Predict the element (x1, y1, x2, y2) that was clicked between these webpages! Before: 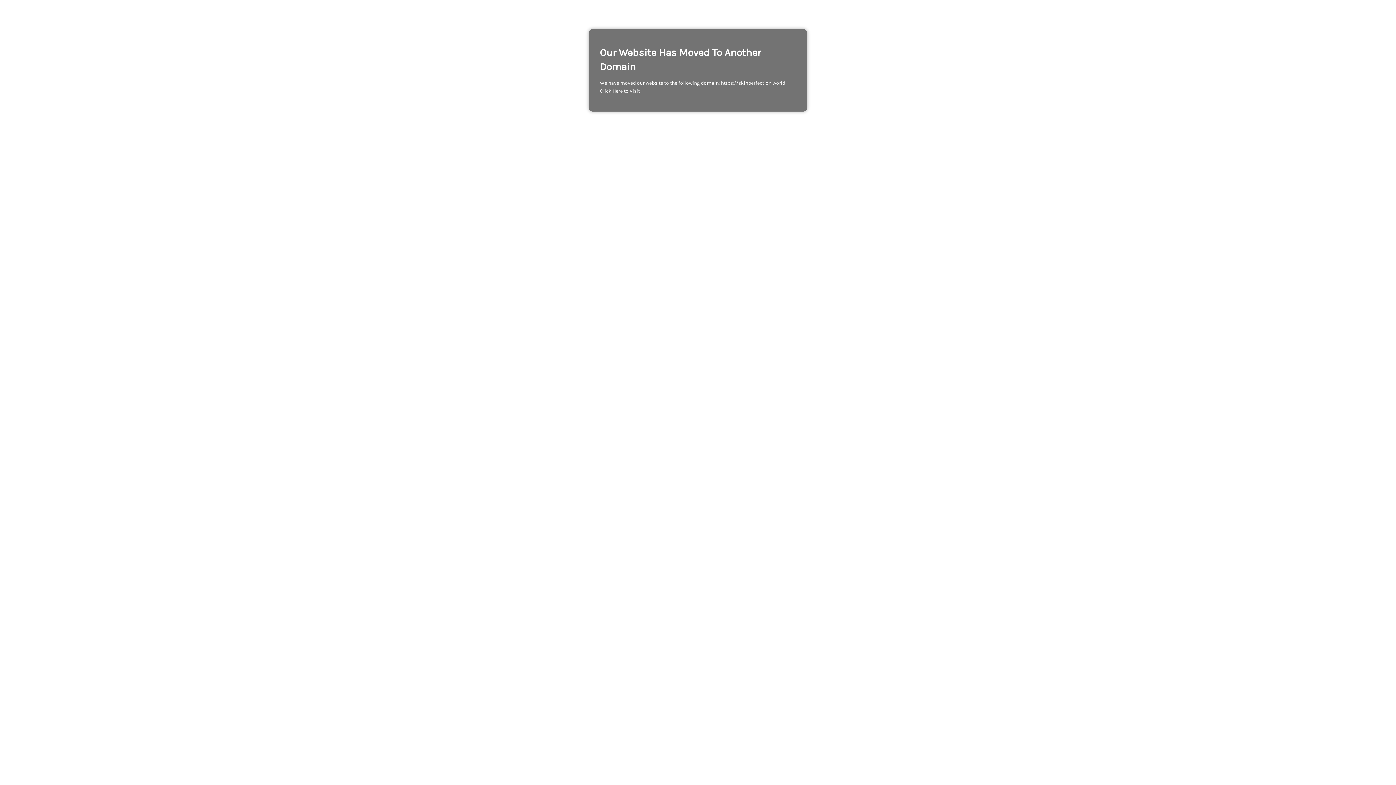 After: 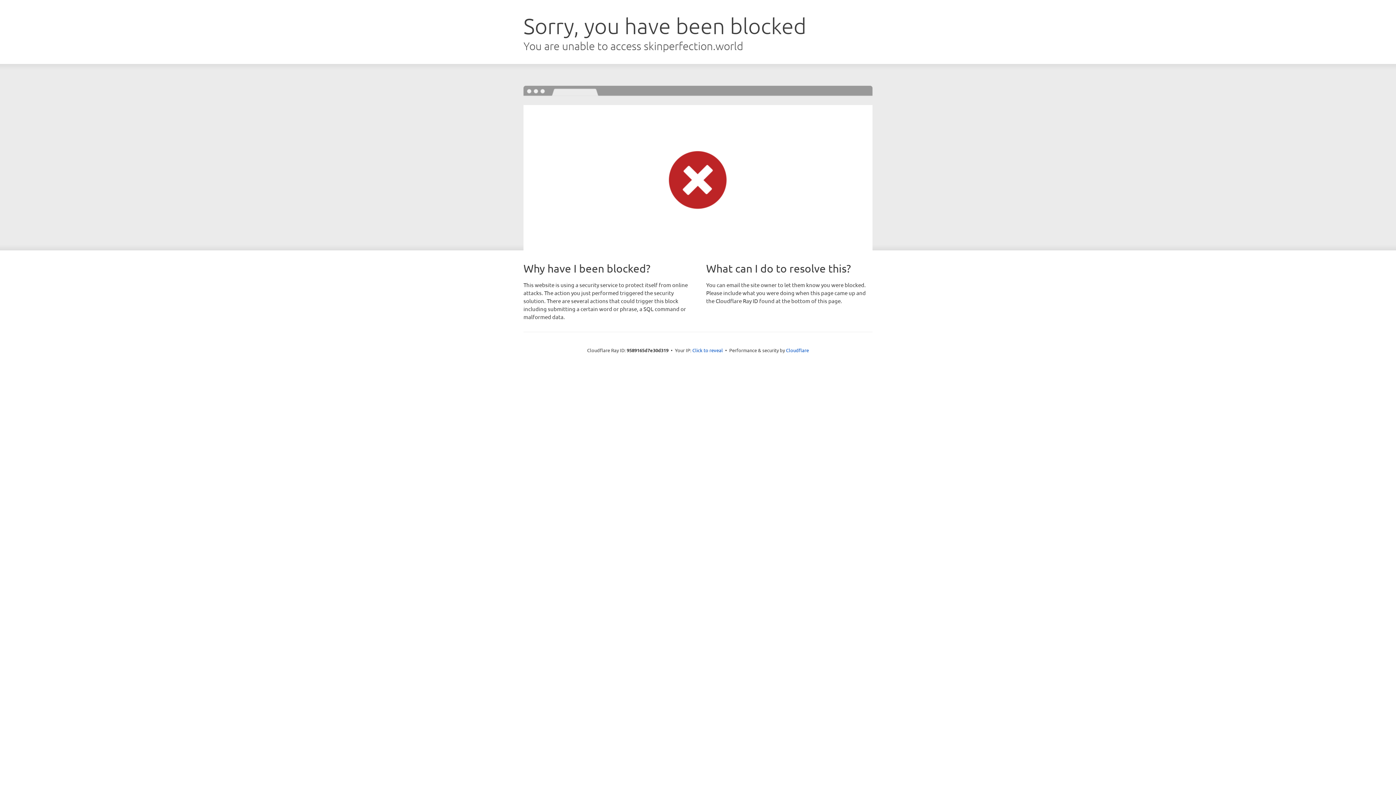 Action: bbox: (600, 88, 640, 94) label: Click Here to Visit